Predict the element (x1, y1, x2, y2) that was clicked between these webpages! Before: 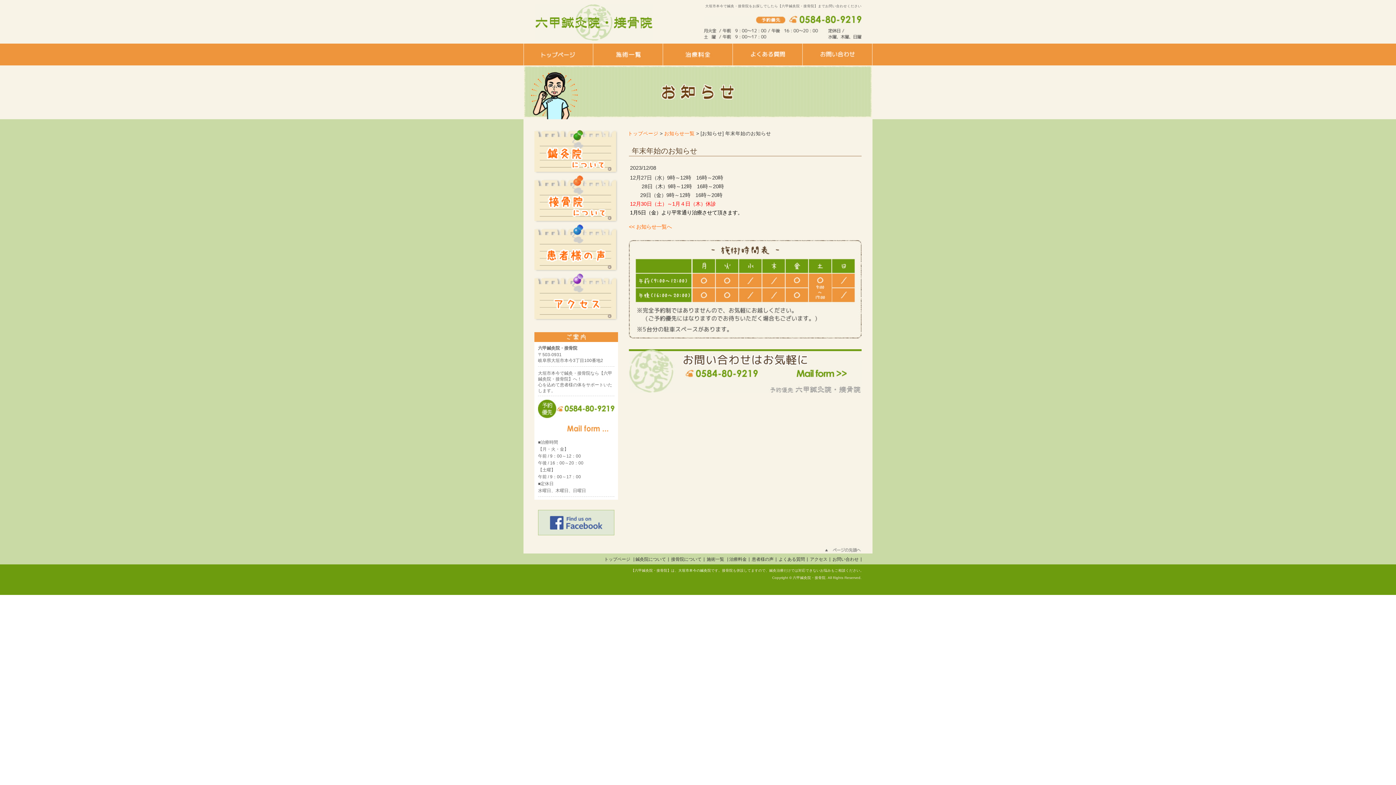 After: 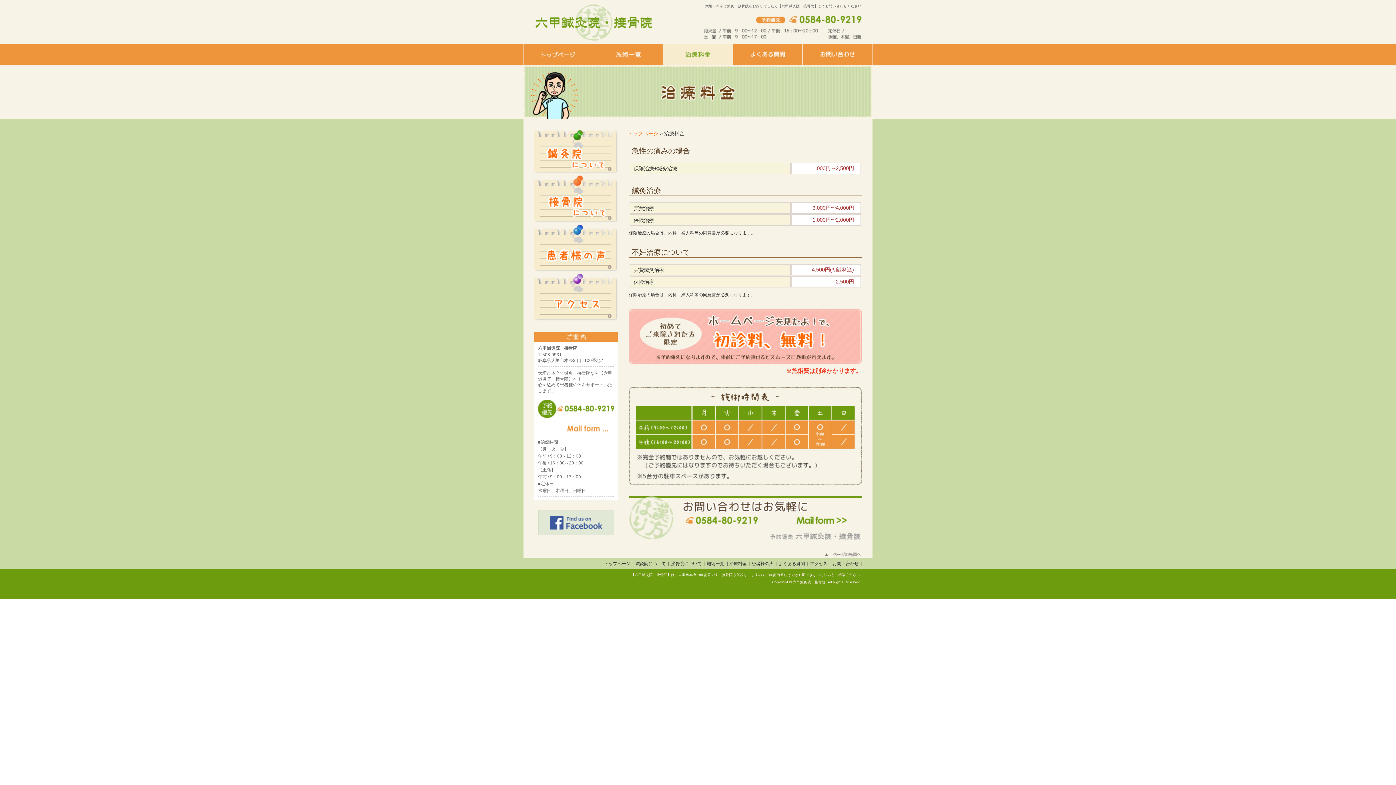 Action: bbox: (663, 59, 733, 64)